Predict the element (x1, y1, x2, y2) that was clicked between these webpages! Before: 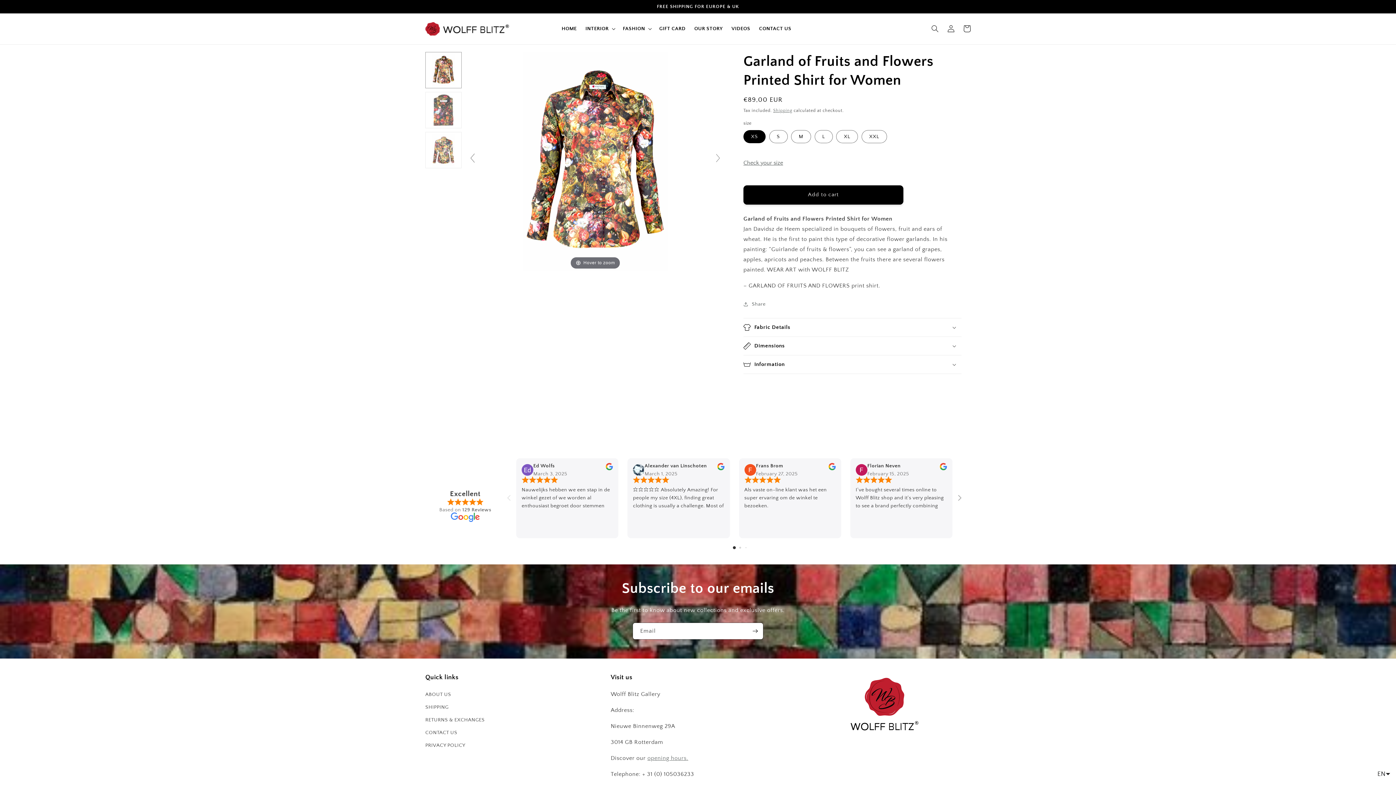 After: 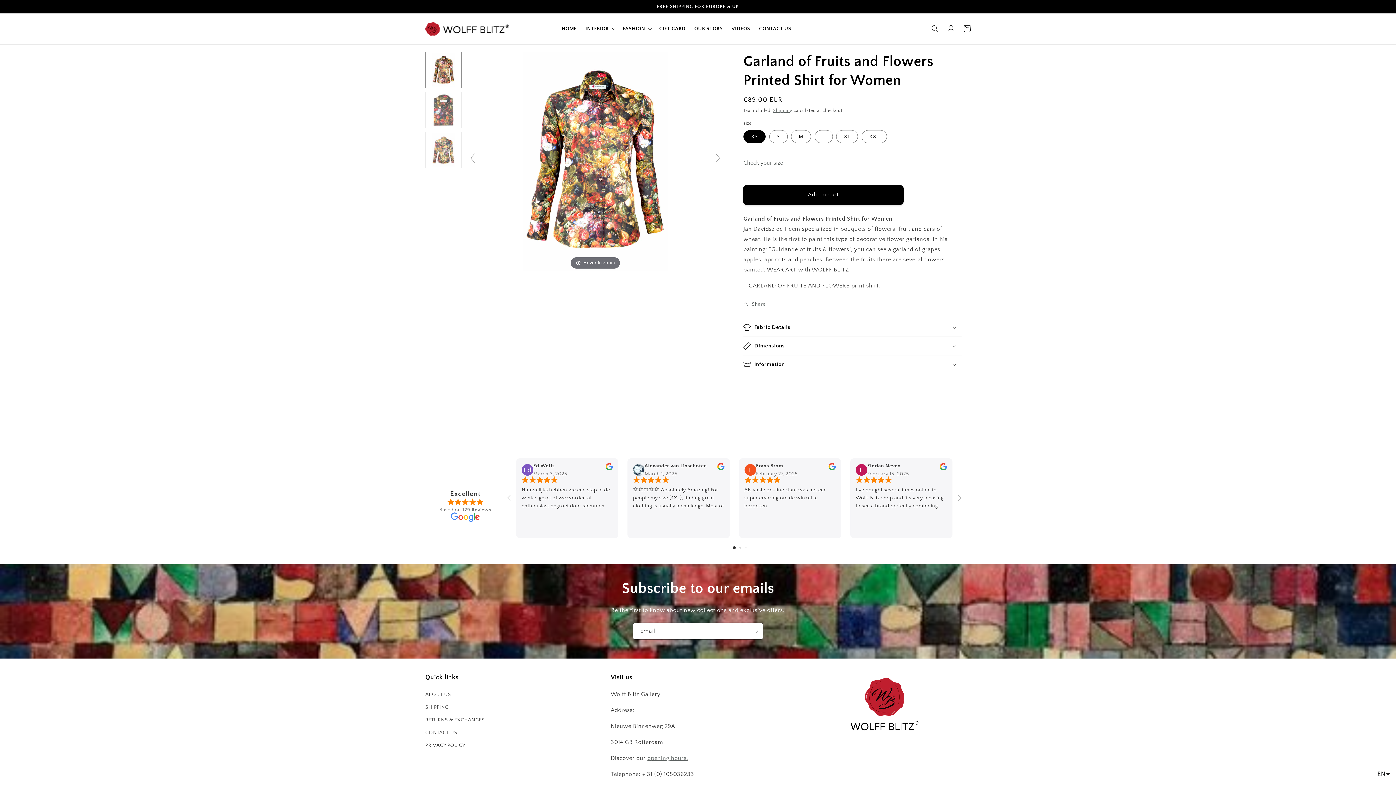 Action: label: Add to cart bbox: (743, 185, 903, 204)